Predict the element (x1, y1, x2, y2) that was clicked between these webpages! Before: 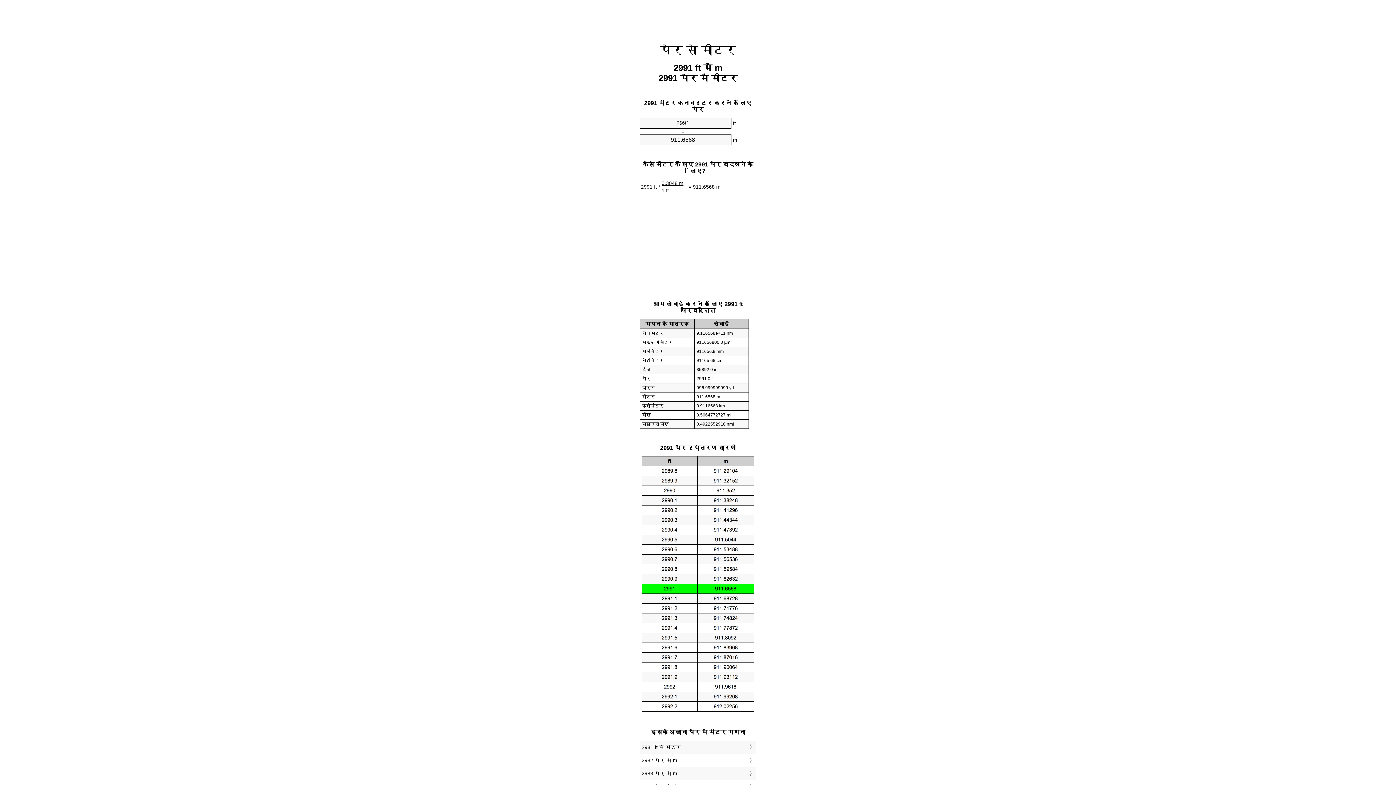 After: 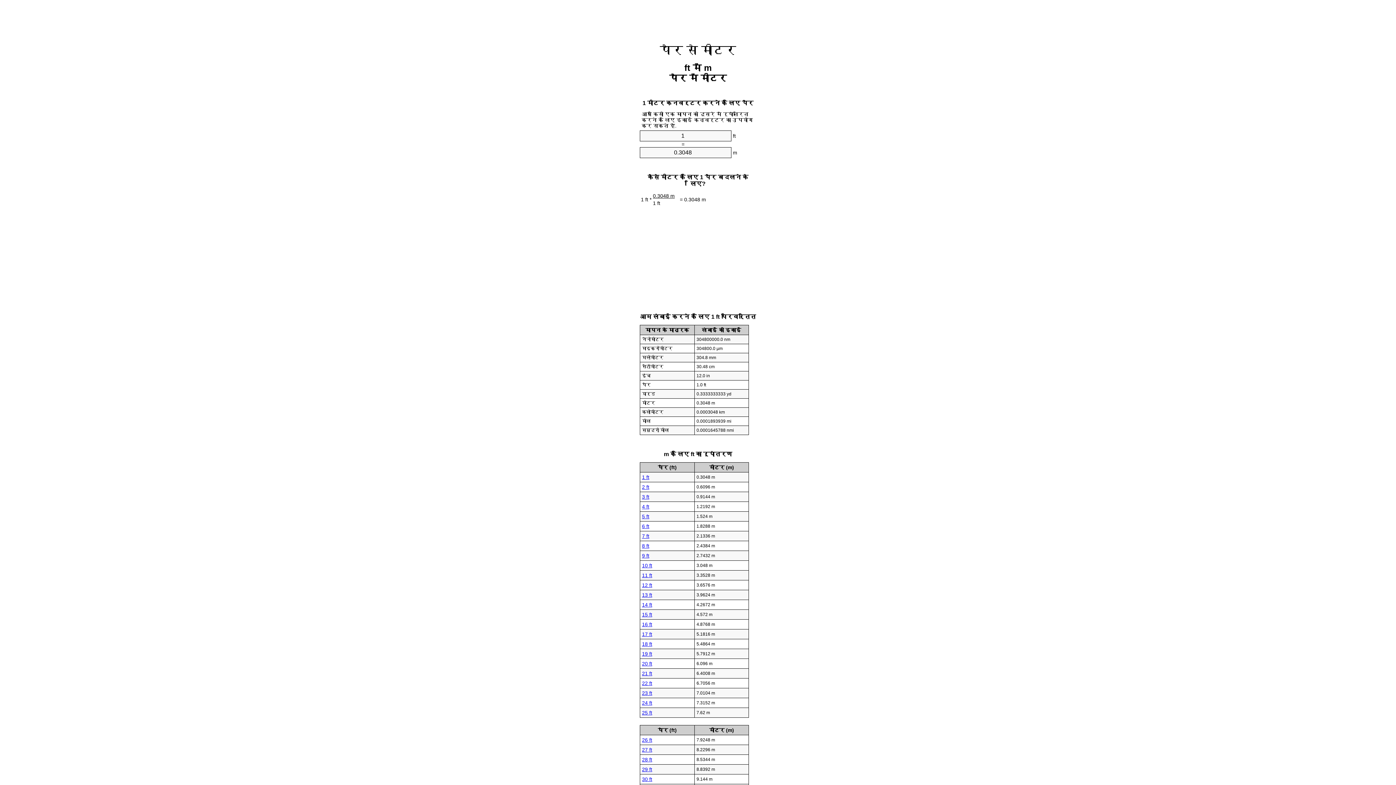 Action: label: पैर से मीटर bbox: (660, 43, 736, 56)